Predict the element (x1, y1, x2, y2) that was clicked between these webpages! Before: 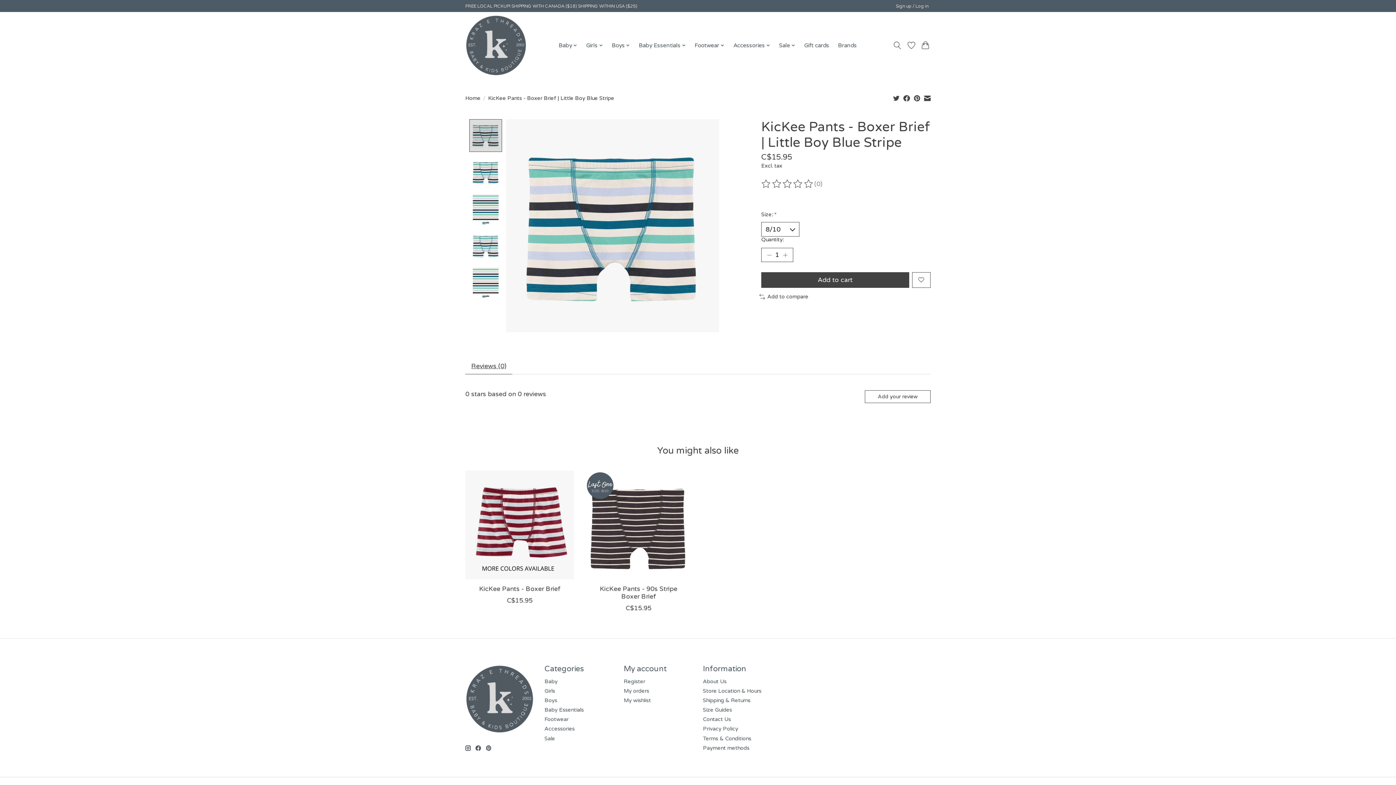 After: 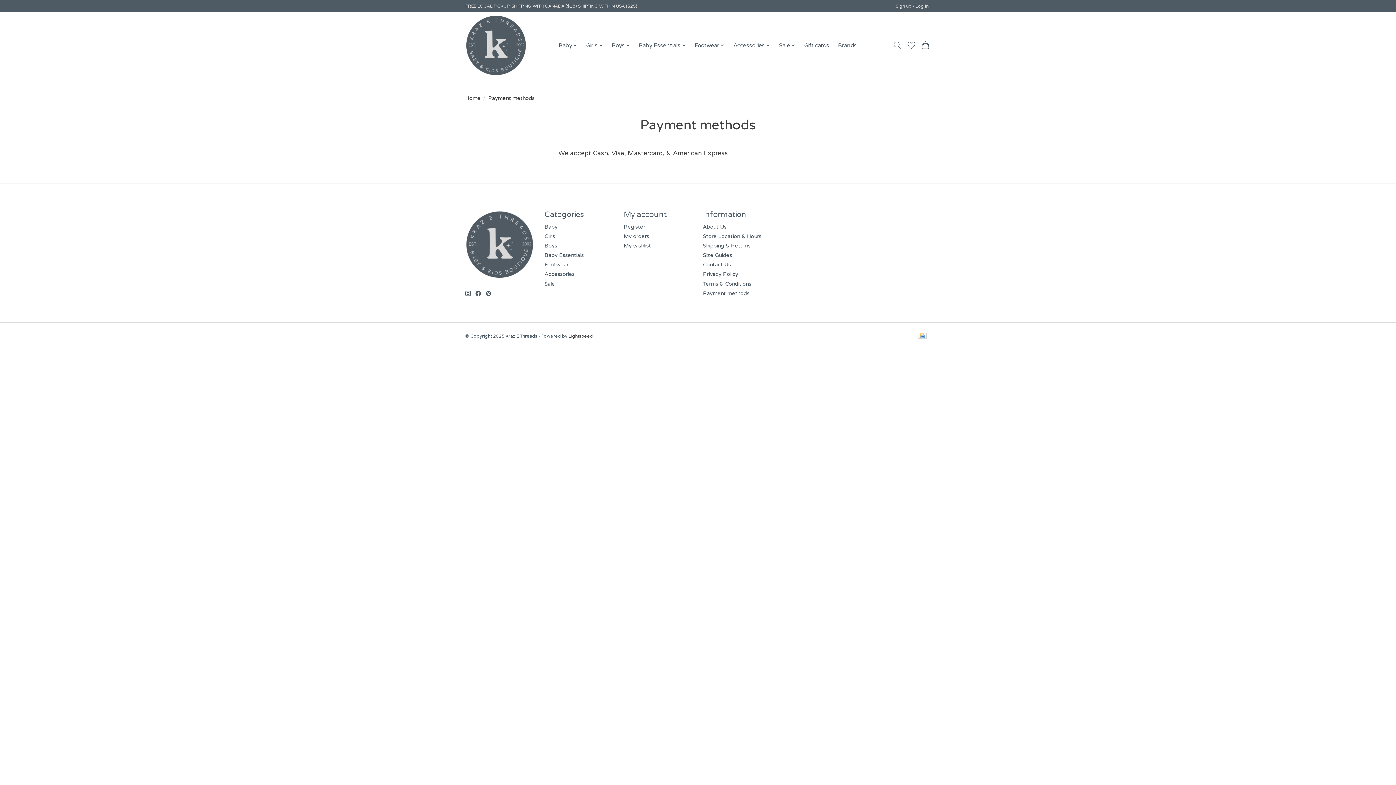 Action: label: Payment methods bbox: (703, 745, 749, 751)